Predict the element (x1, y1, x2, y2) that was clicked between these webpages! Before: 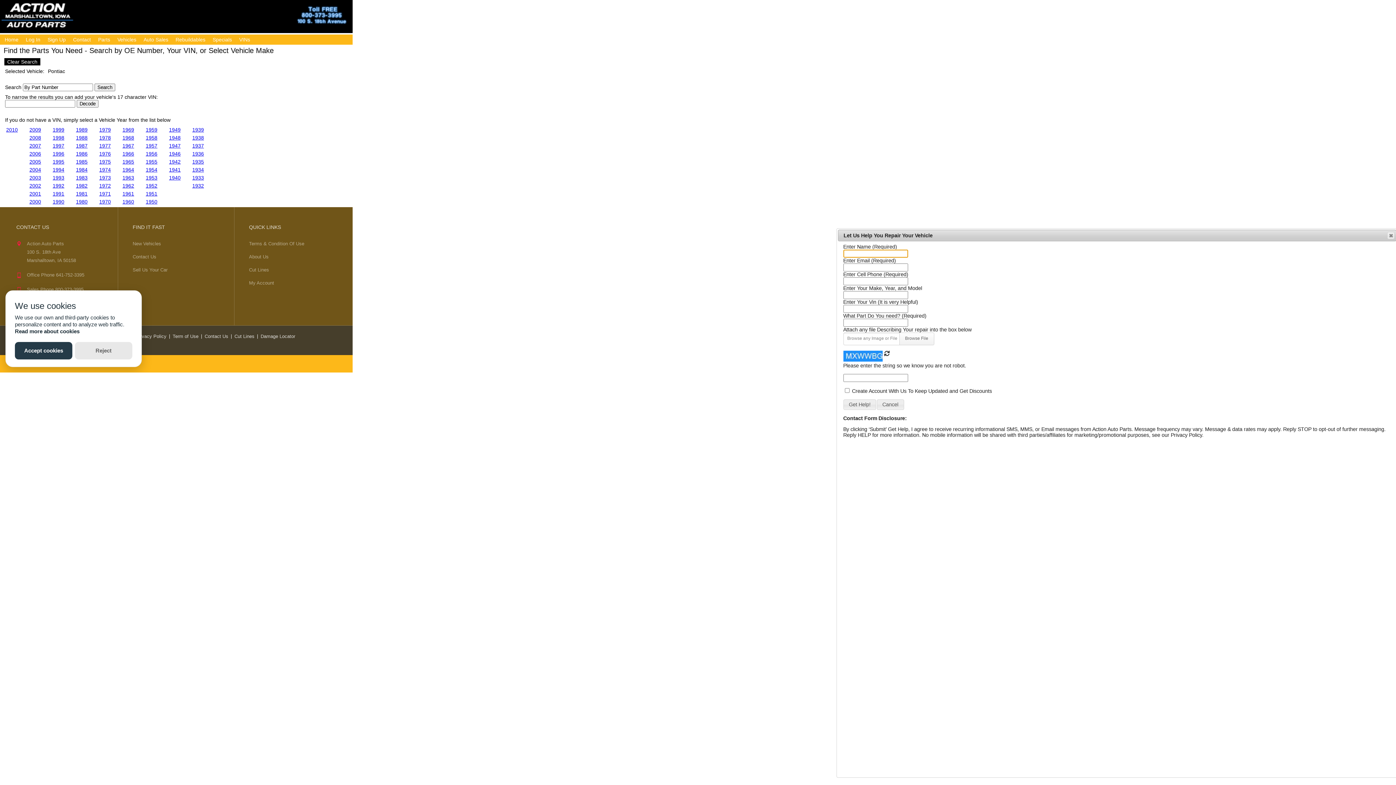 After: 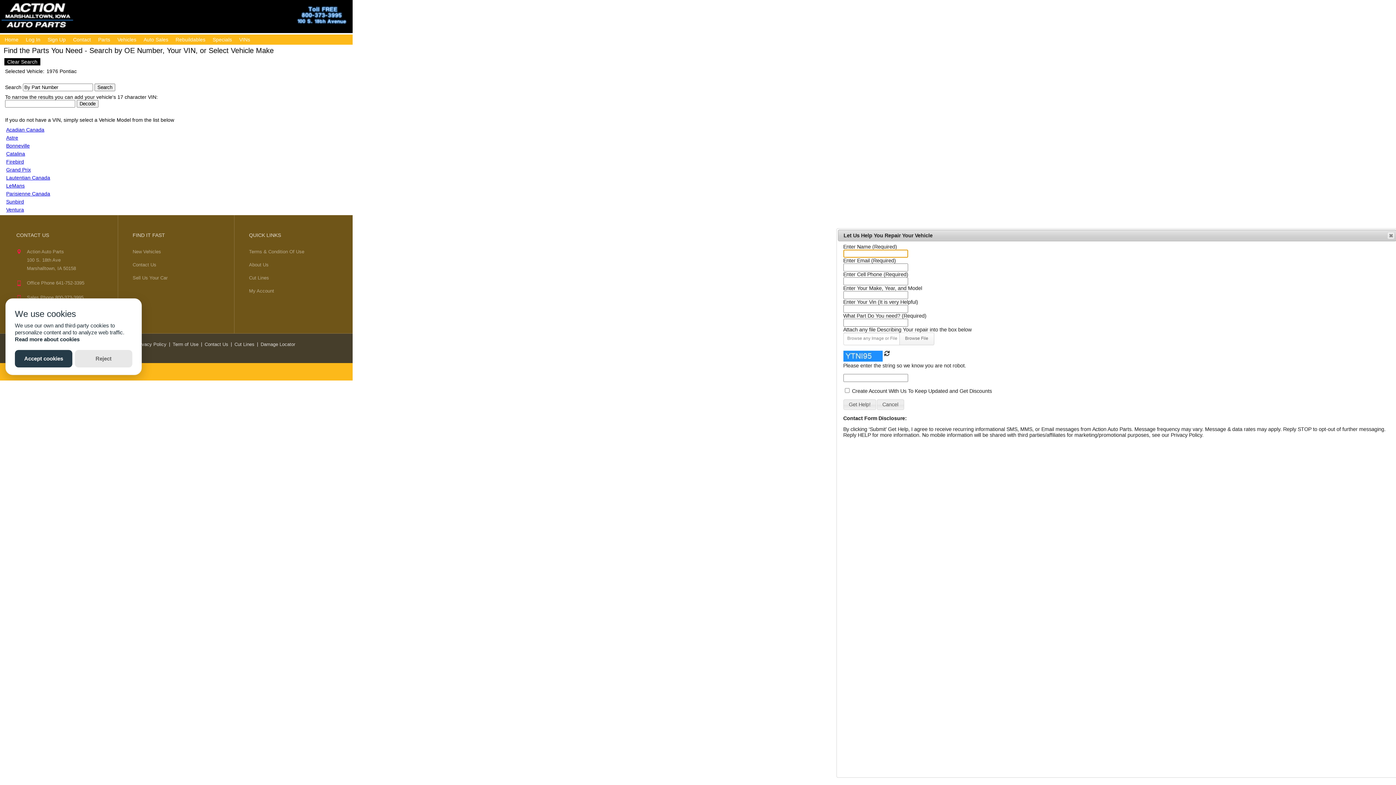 Action: label: 1976 bbox: (99, 150, 110, 156)